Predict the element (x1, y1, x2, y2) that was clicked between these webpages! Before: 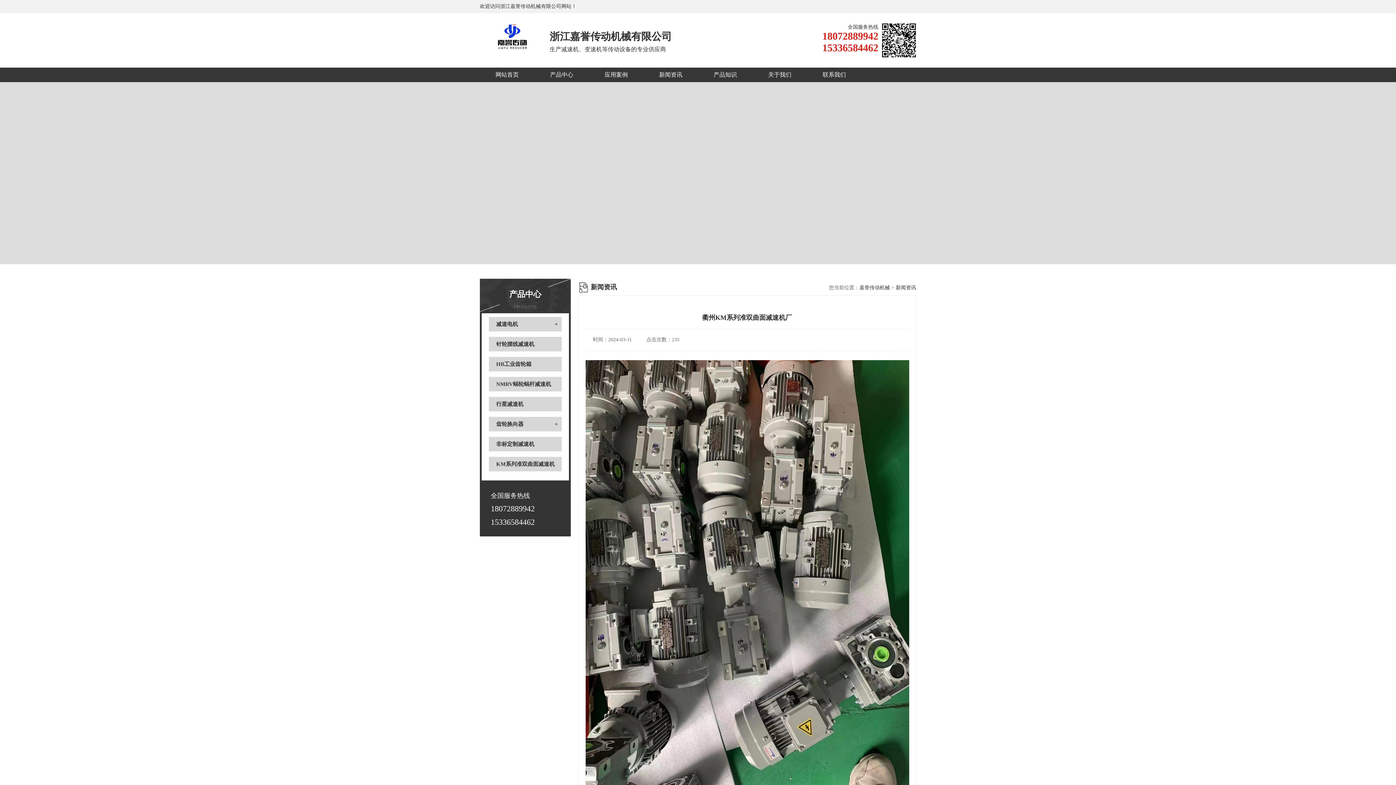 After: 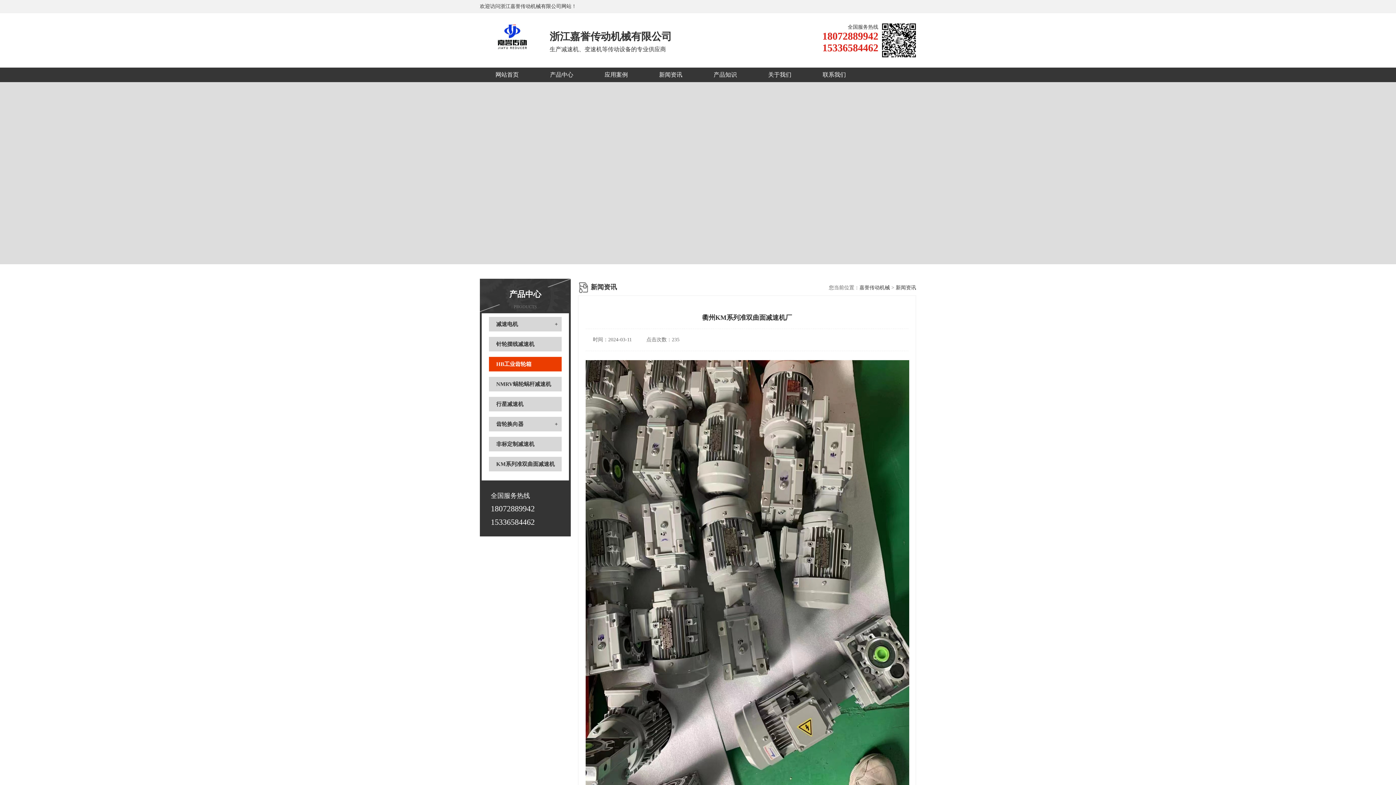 Action: bbox: (496, 361, 531, 367) label: HB工业齿轮箱